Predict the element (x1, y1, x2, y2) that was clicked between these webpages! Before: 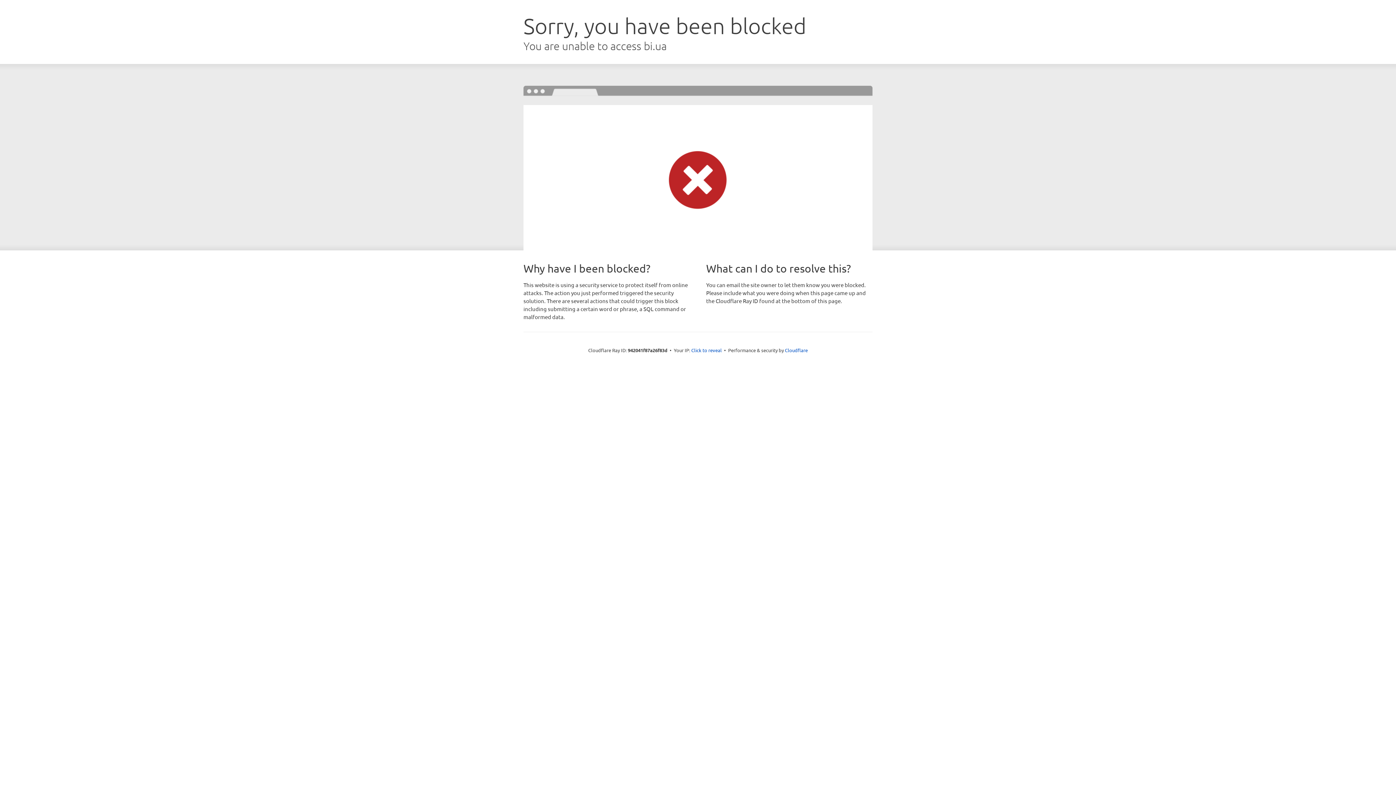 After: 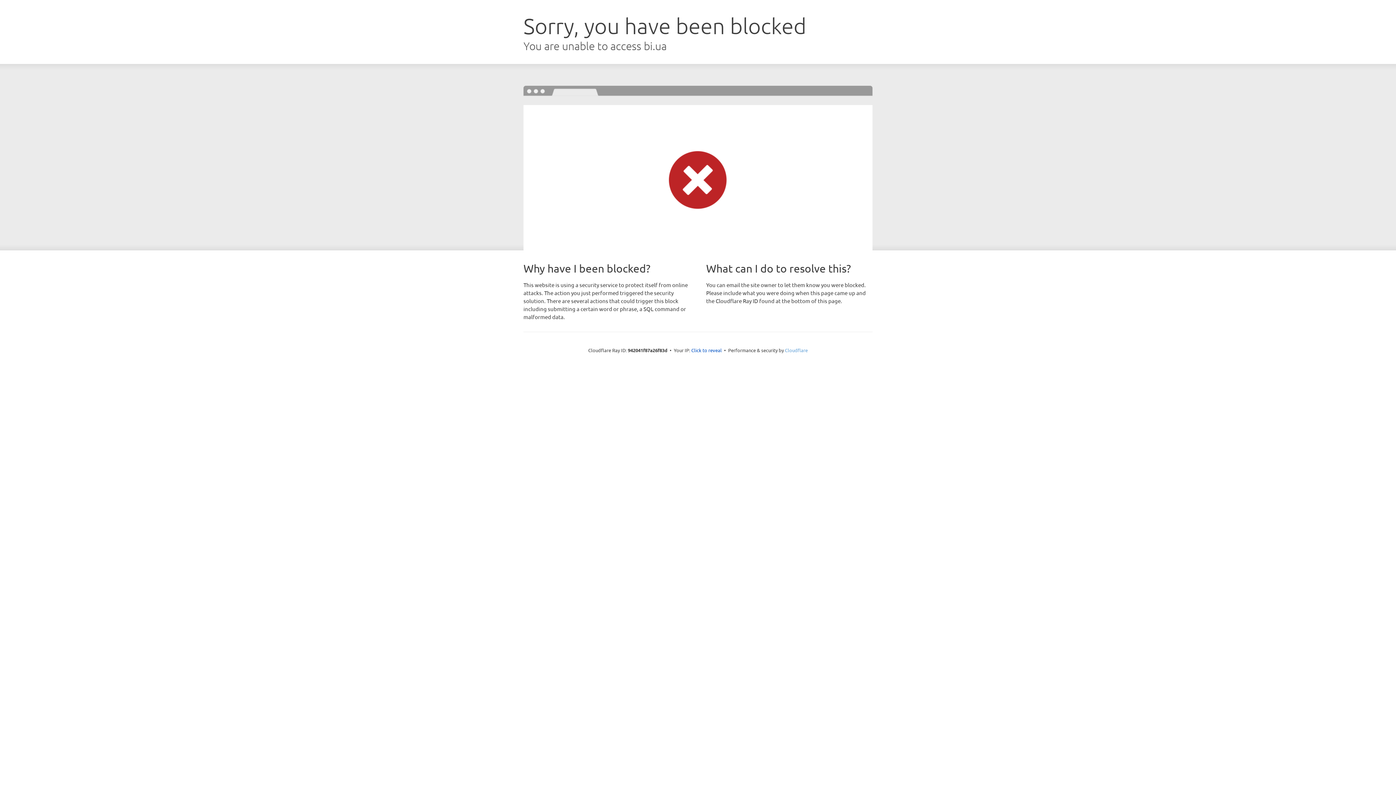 Action: bbox: (785, 347, 808, 353) label: Cloudflare